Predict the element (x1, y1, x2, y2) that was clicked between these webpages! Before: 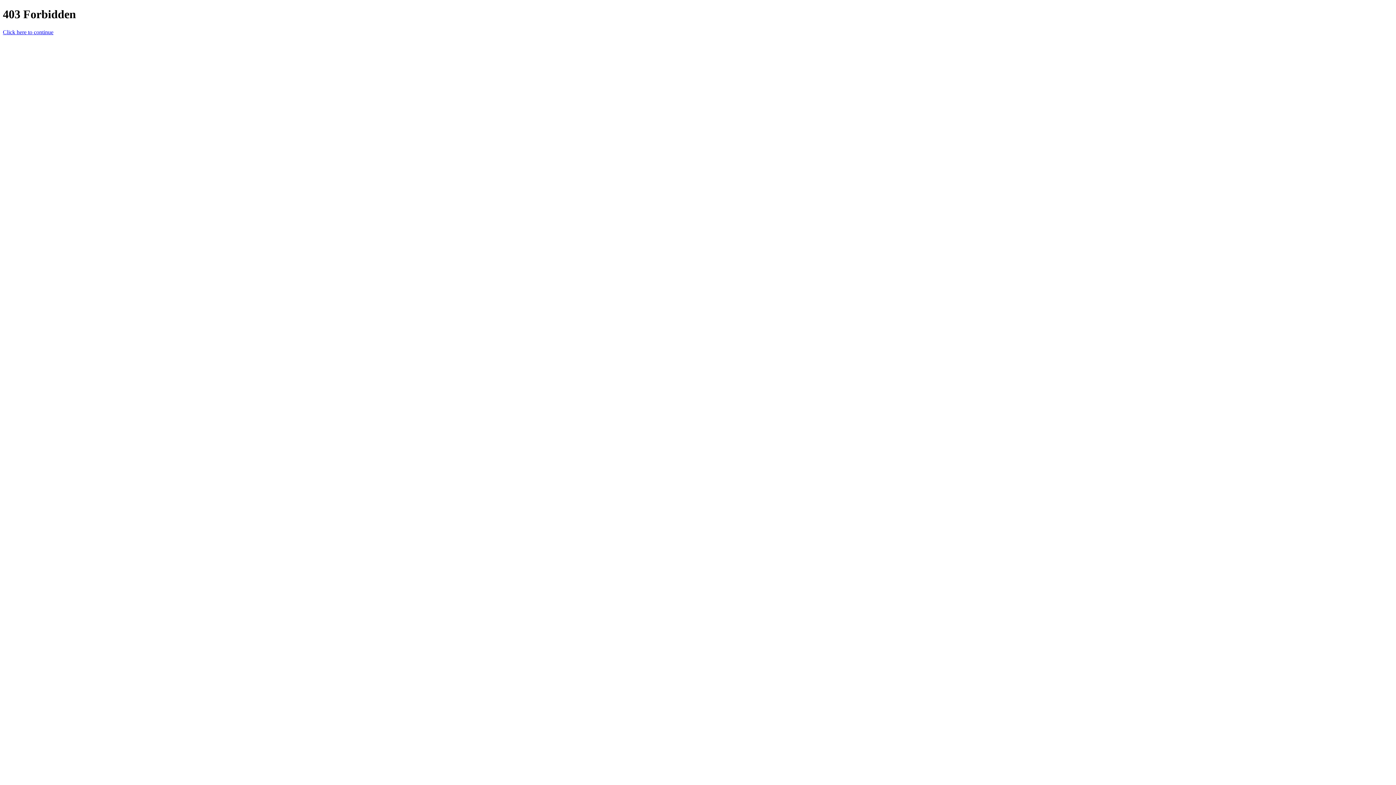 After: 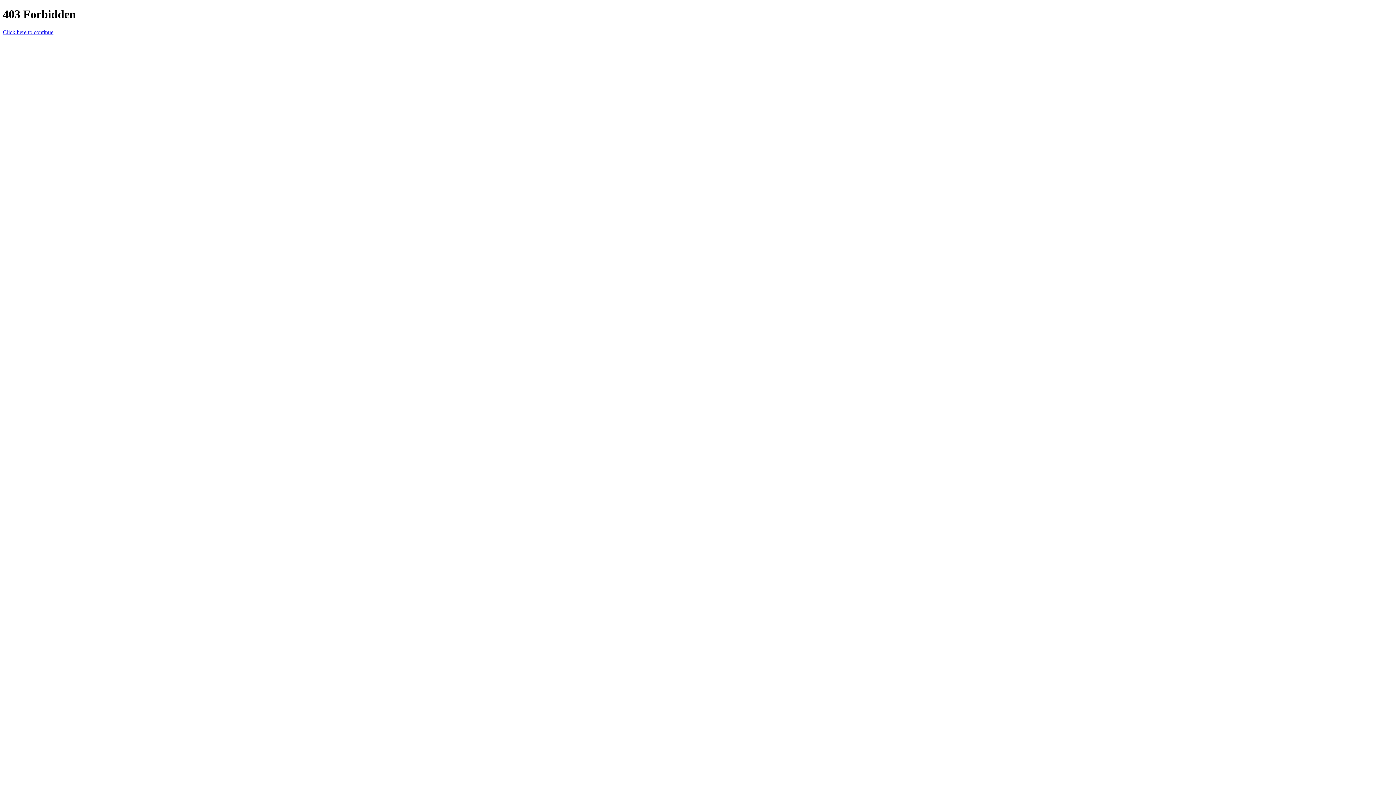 Action: label: Click here to continue bbox: (2, 29, 53, 35)